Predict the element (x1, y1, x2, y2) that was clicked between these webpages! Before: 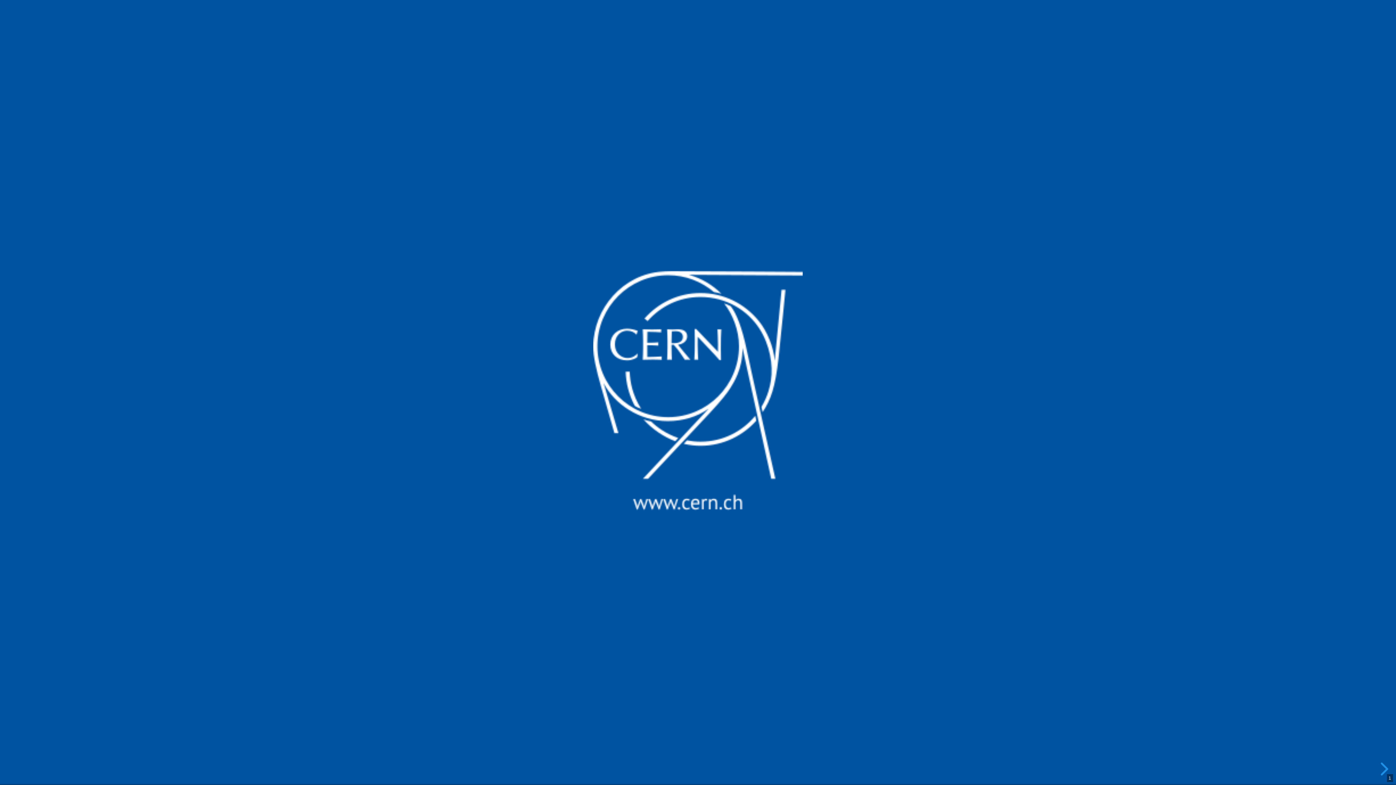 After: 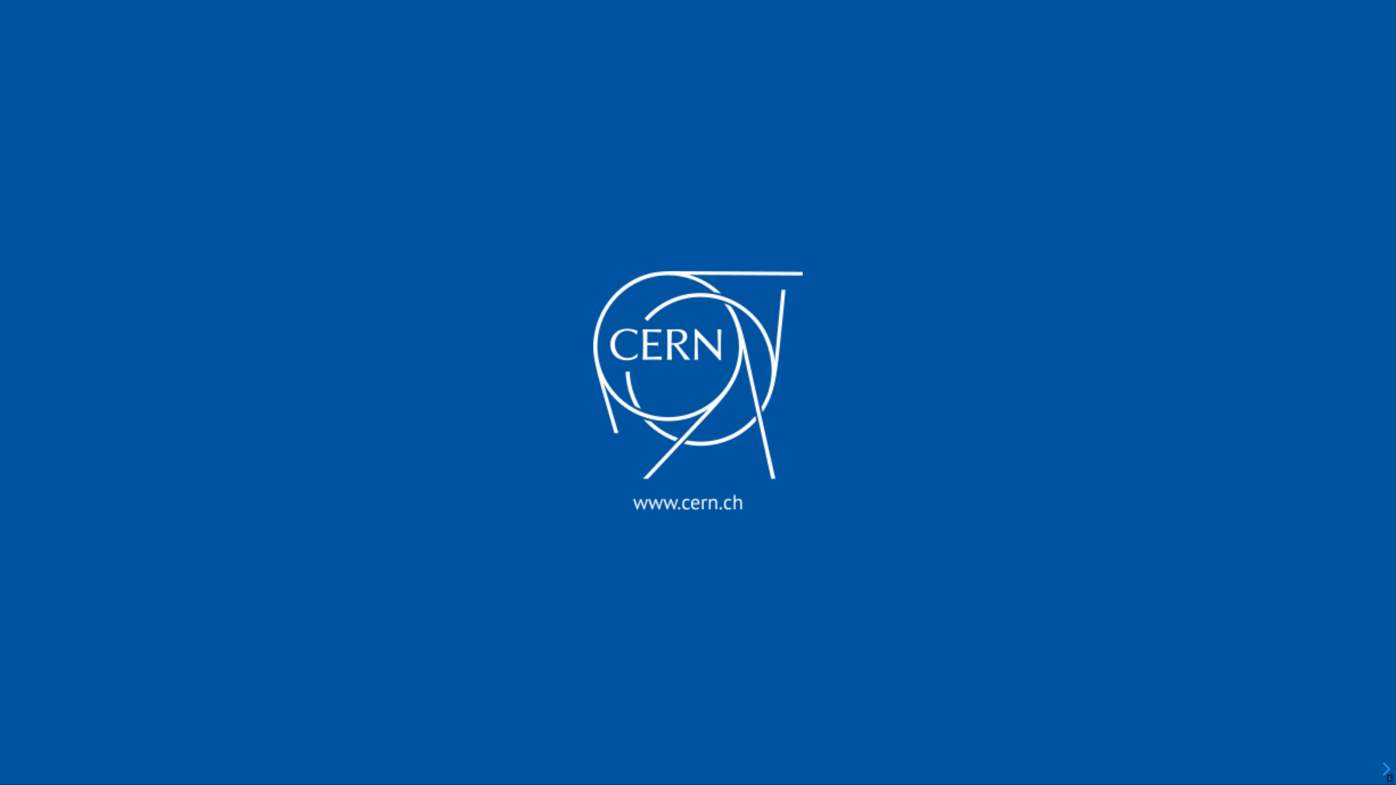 Action: bbox: (1388, 776, 1391, 781) label: 1